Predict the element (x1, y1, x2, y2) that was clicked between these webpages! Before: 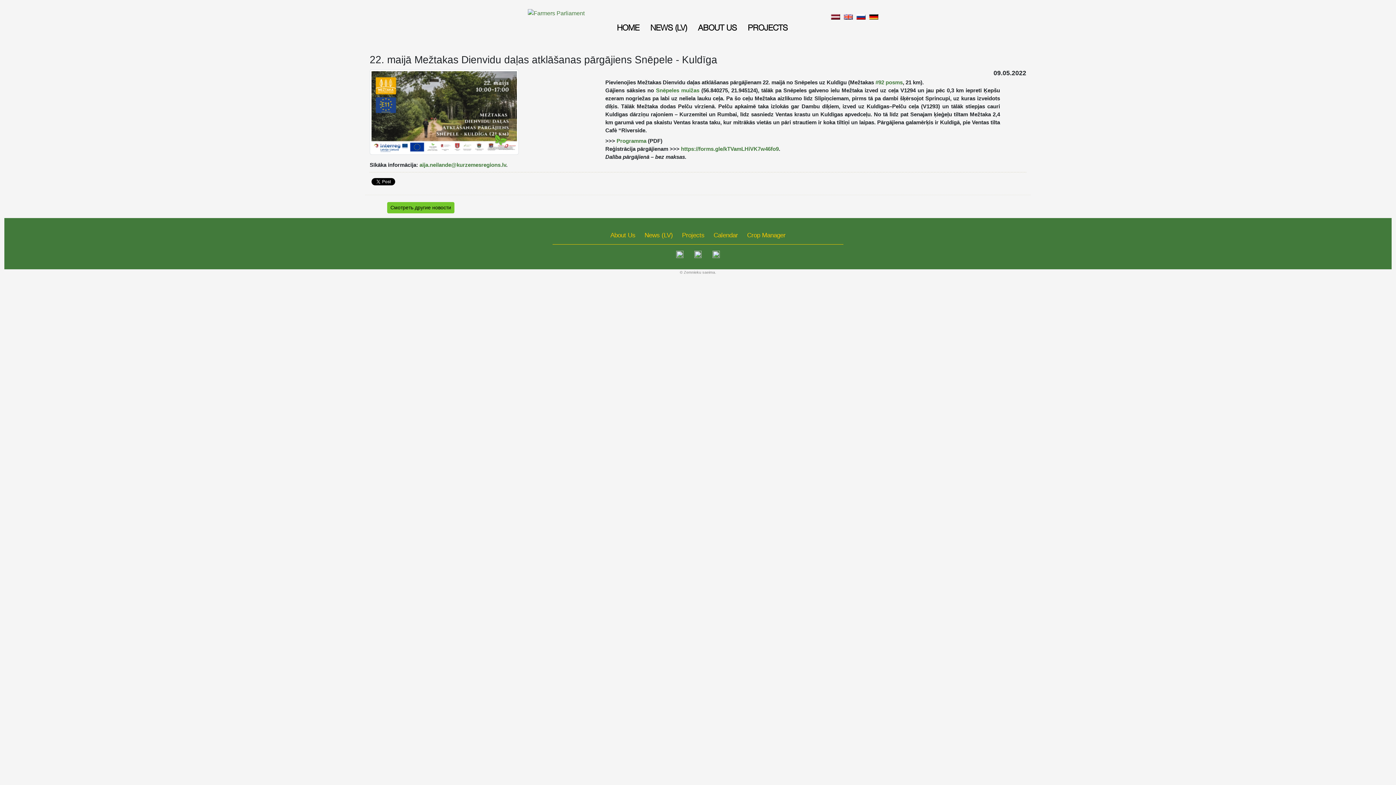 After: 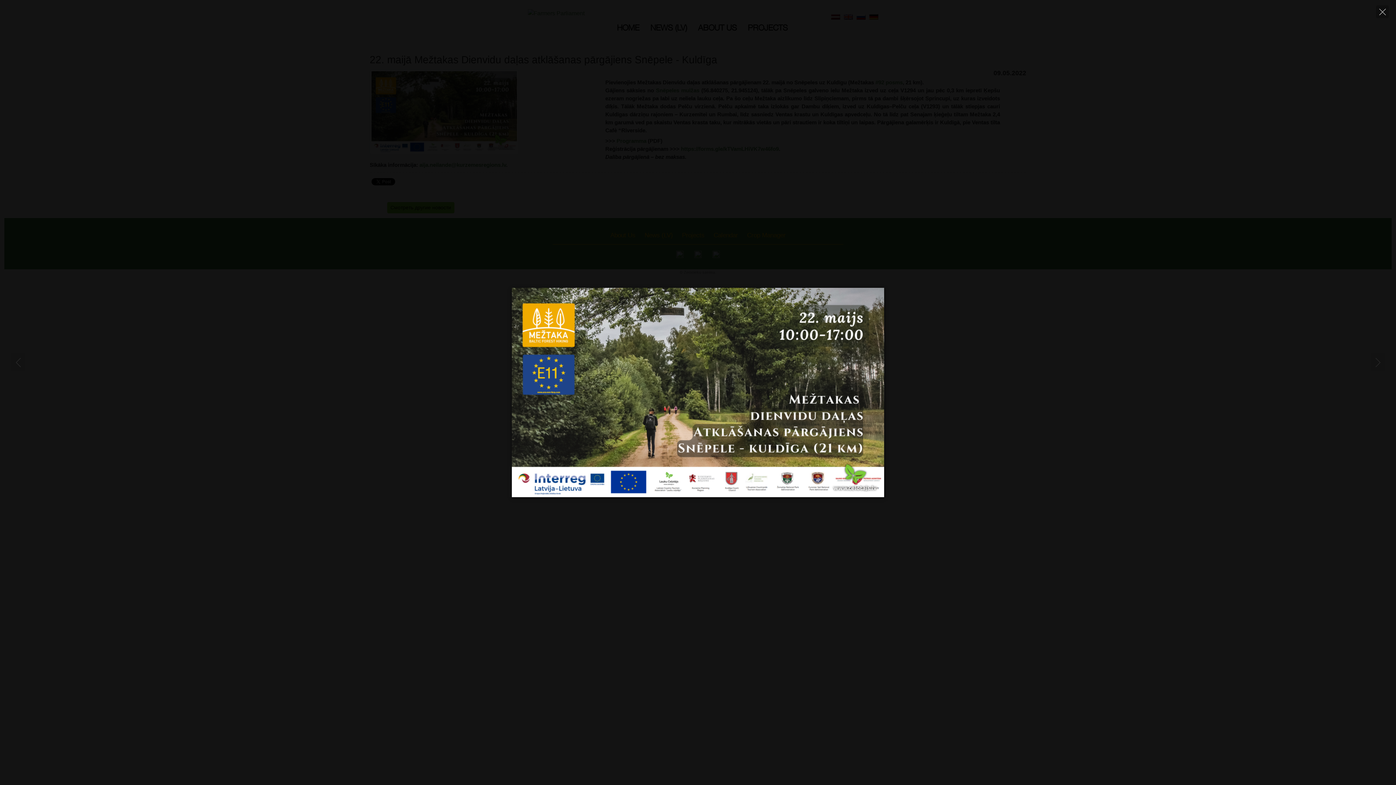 Action: bbox: (369, 108, 518, 114)